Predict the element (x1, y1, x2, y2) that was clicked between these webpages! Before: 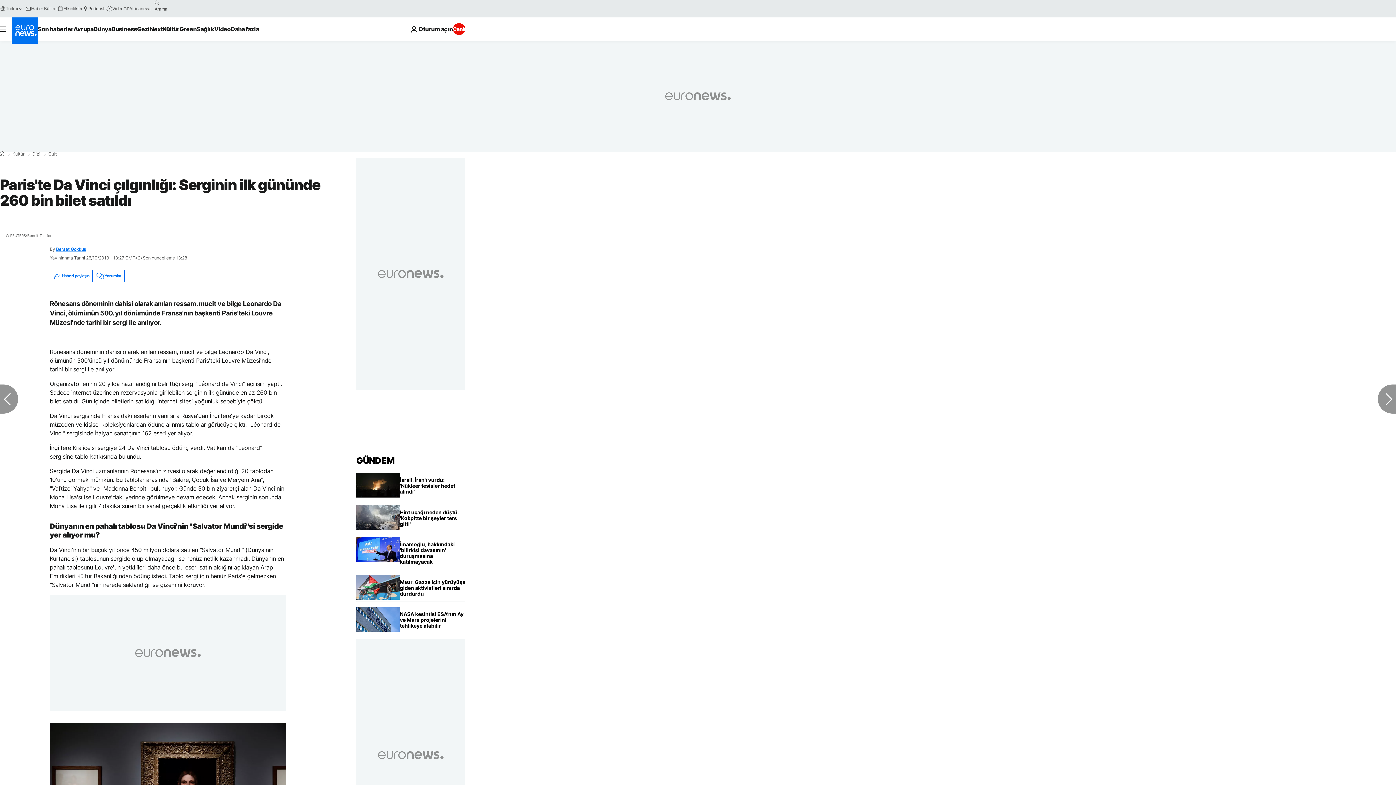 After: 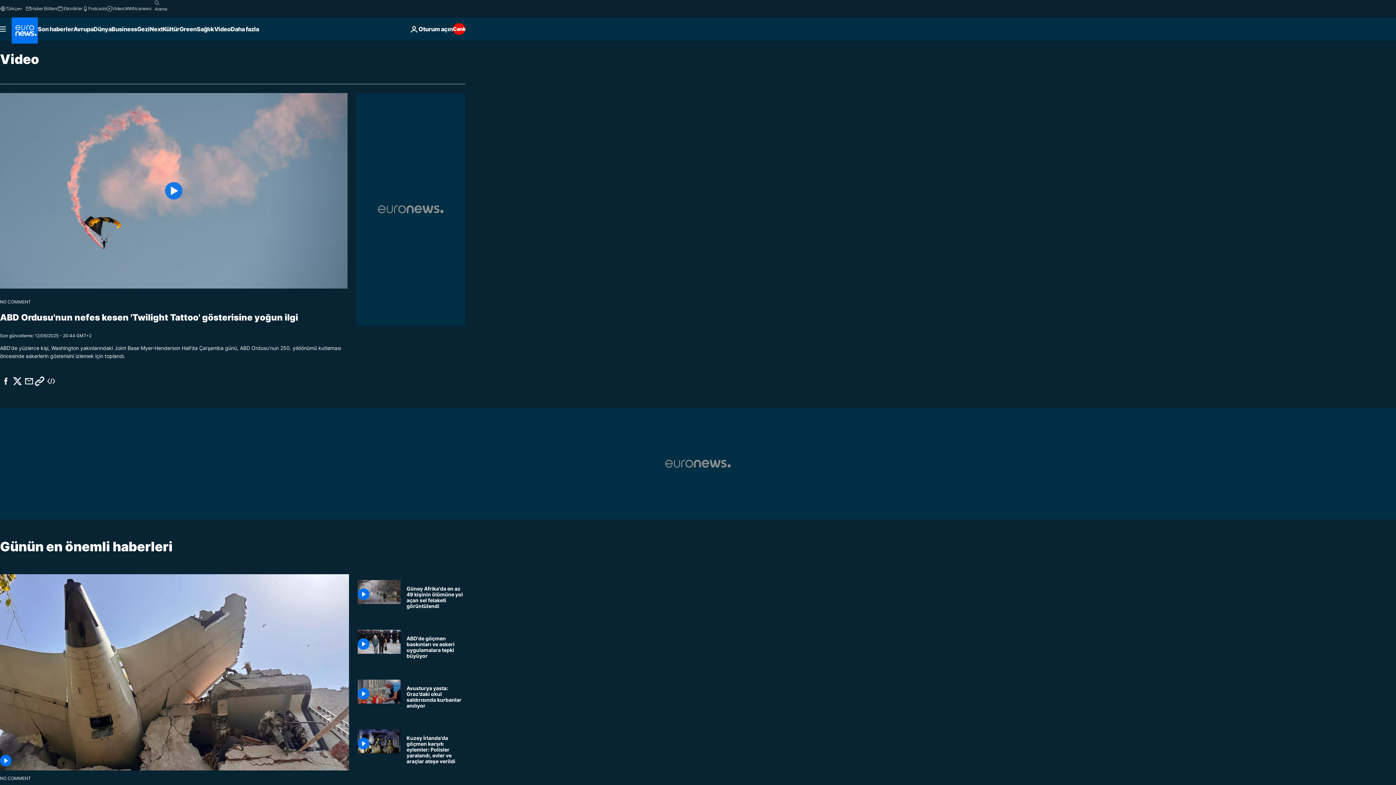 Action: bbox: (214, 17, 230, 40) label: Read more about Video